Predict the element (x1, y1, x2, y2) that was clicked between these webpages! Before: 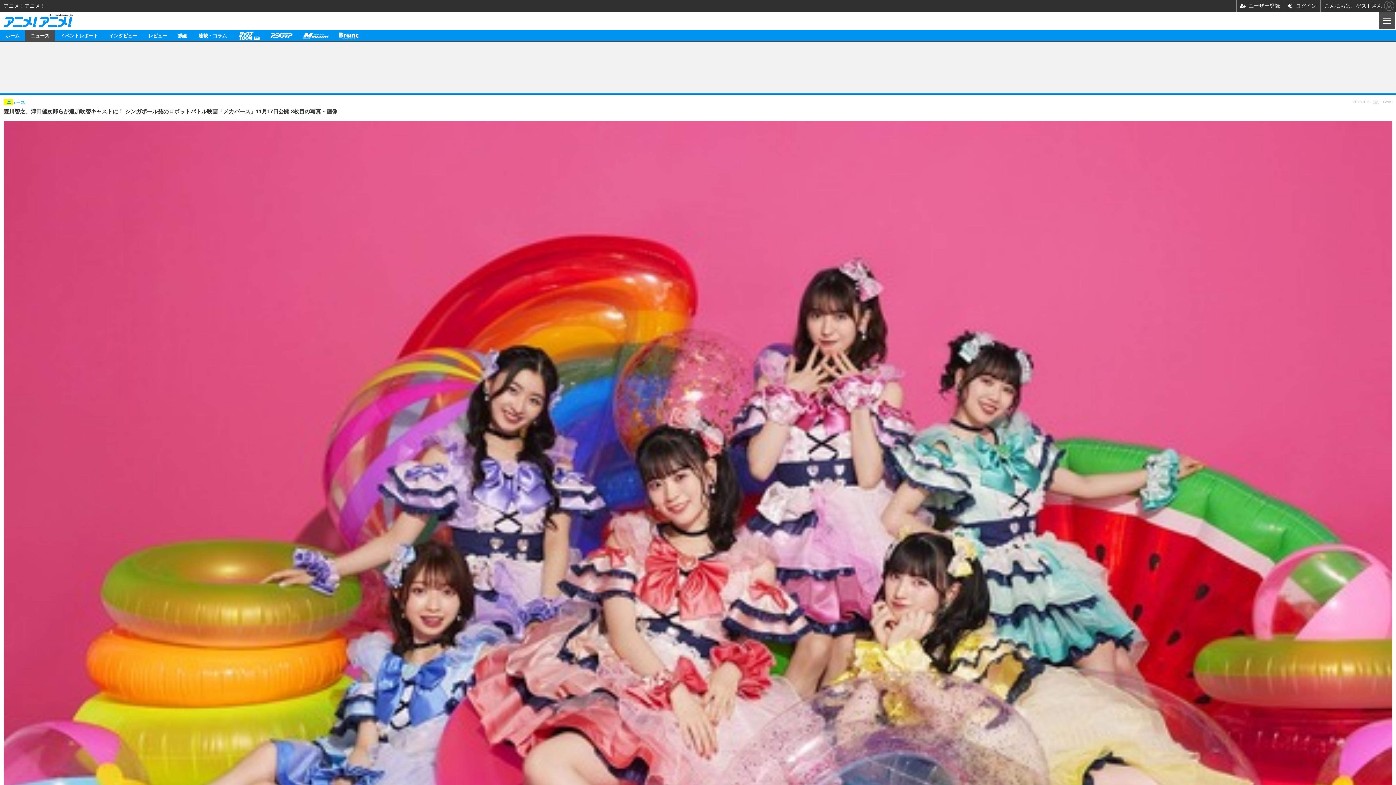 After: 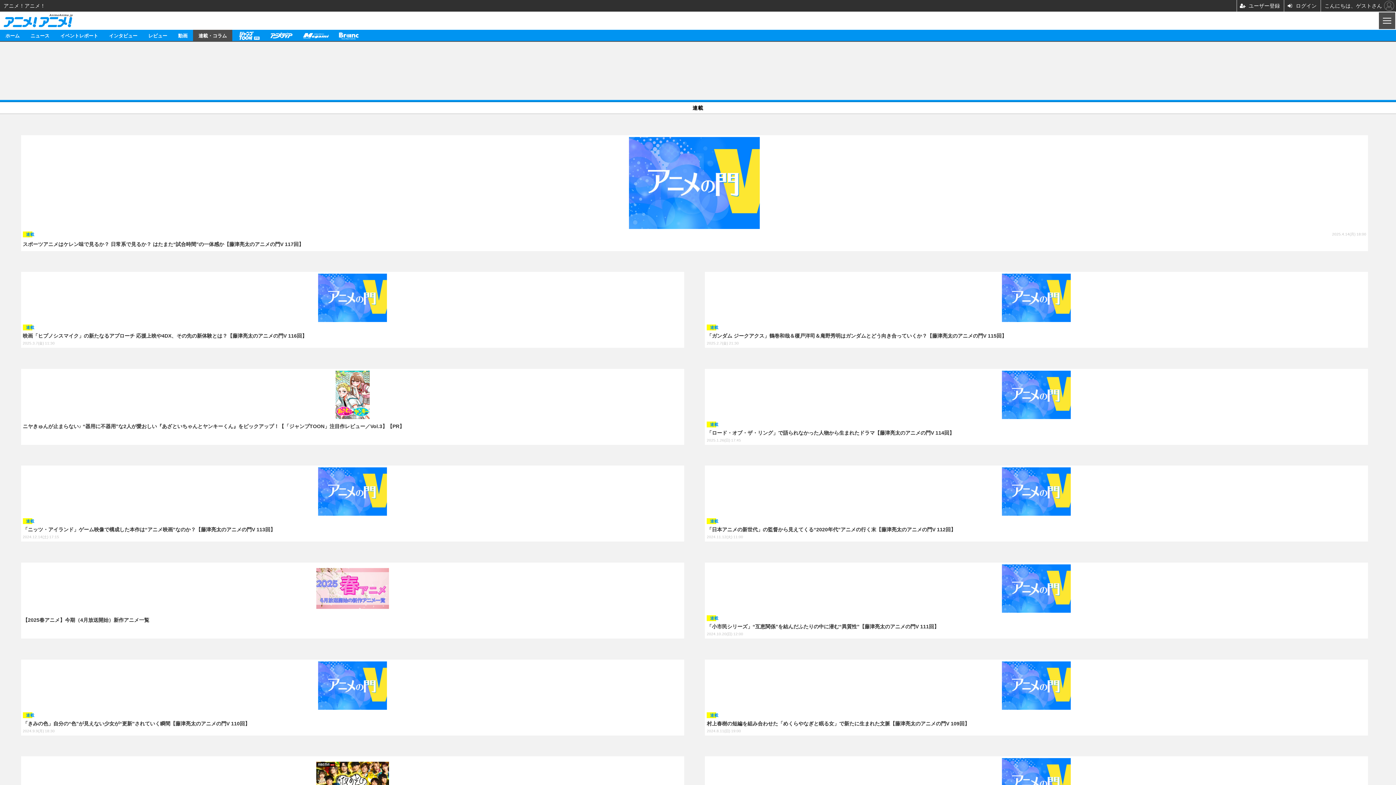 Action: bbox: (193, 29, 232, 41) label: 連載・コラム